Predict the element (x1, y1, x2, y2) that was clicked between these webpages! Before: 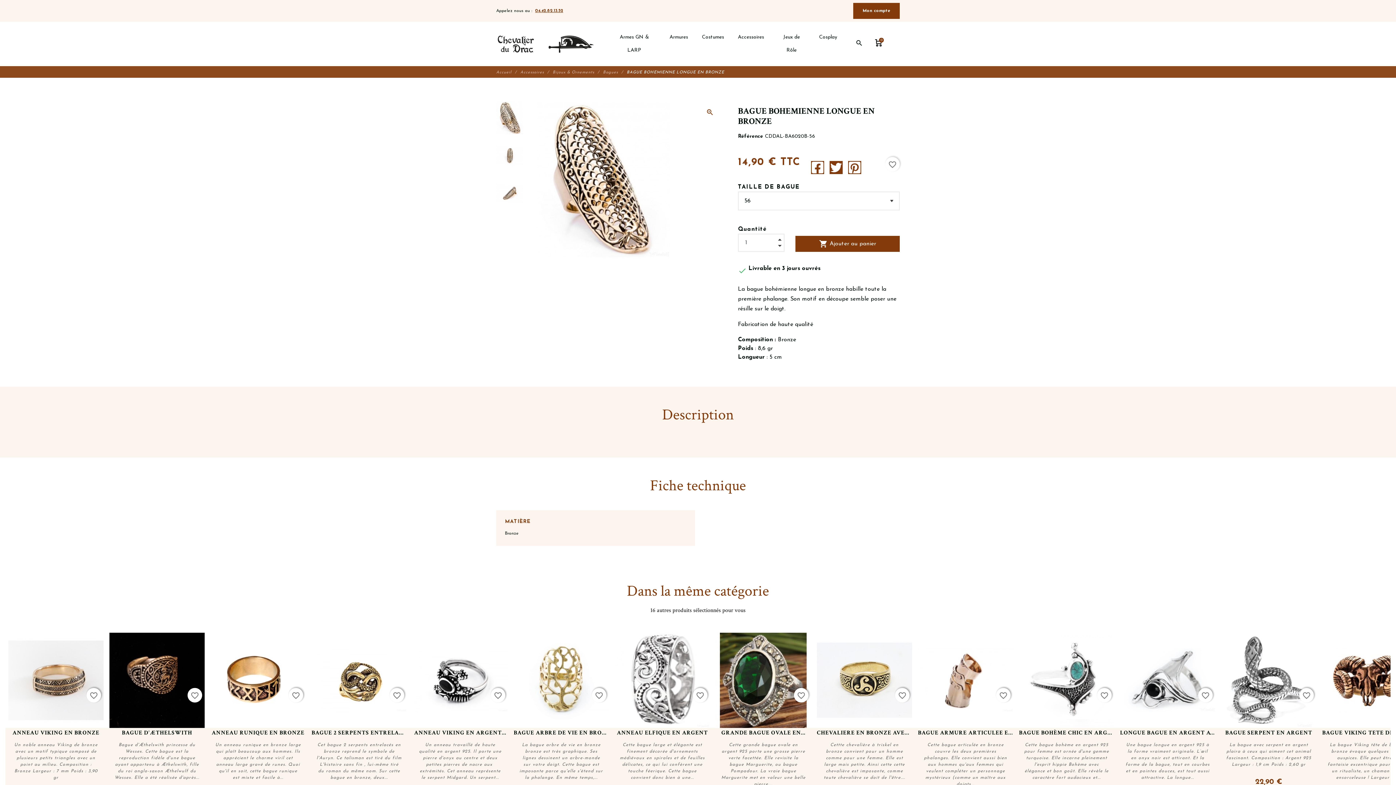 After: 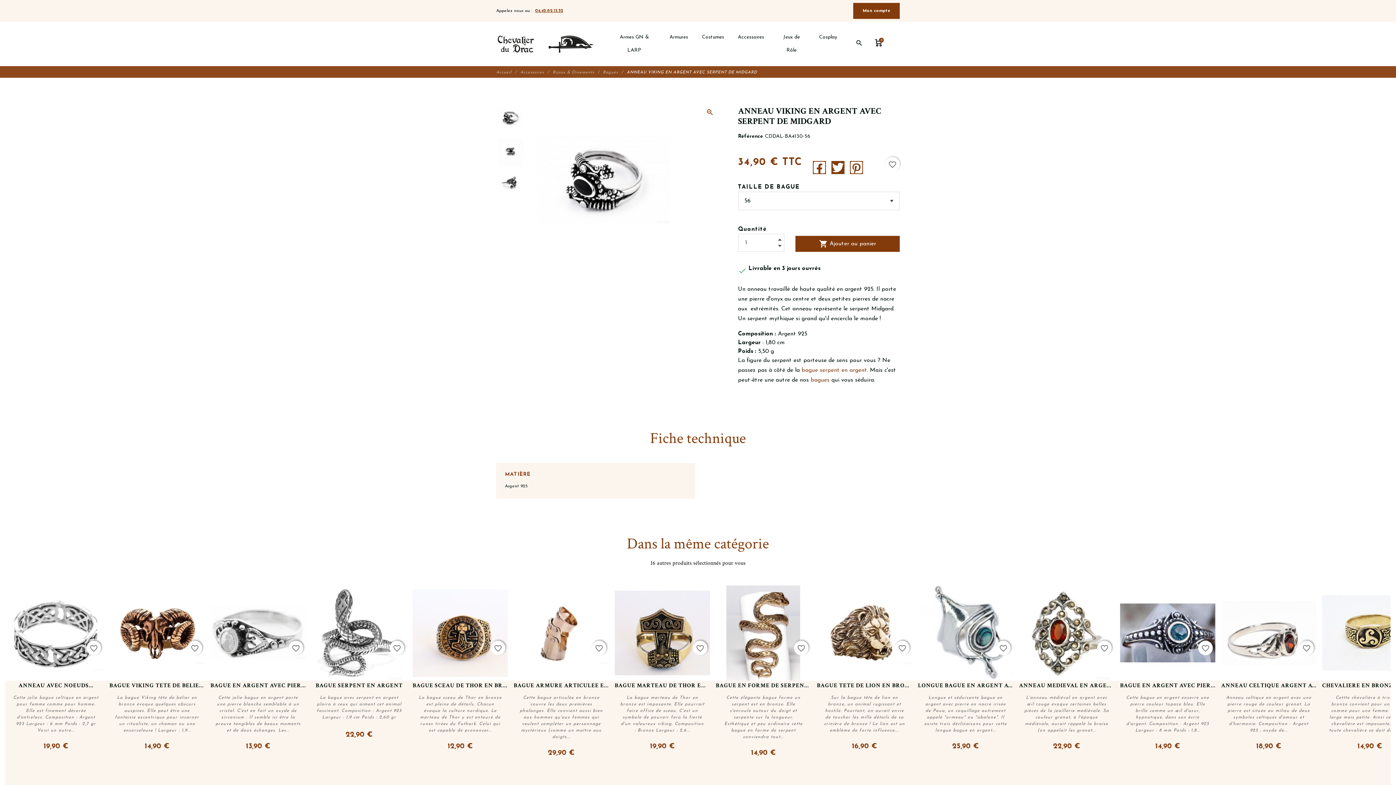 Action: label: ANNEAU VIKING EN ARGENT... bbox: (412, 728, 508, 742)